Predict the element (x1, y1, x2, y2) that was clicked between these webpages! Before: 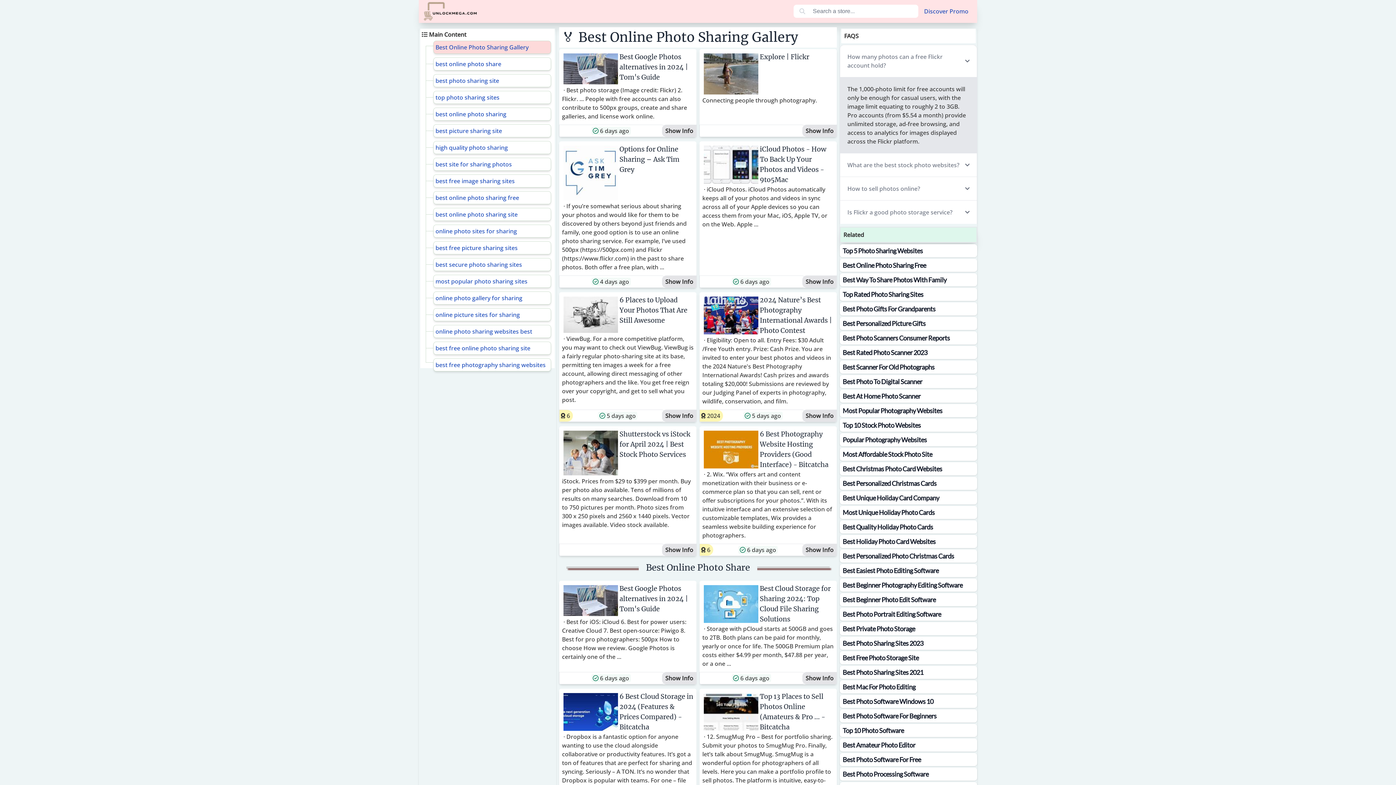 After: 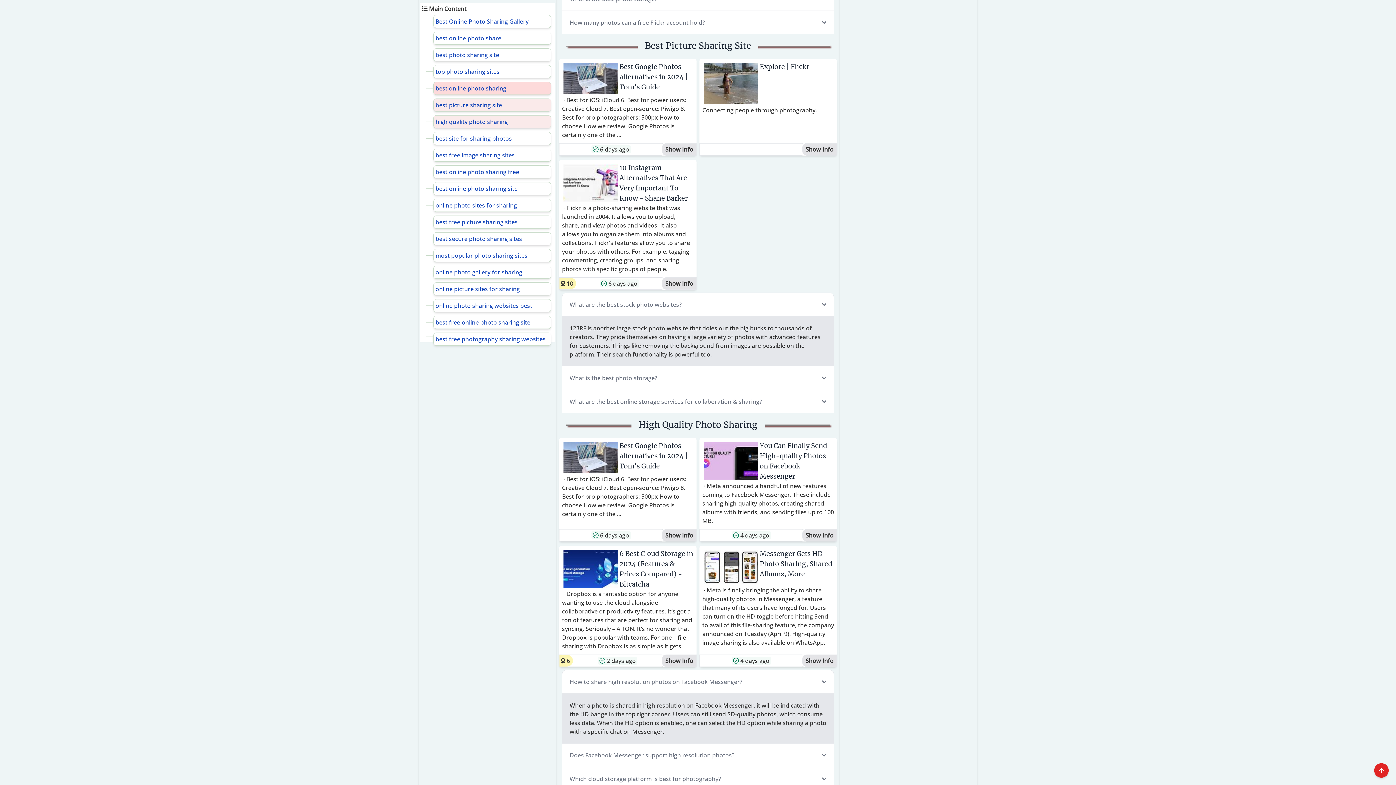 Action: bbox: (435, 126, 549, 135) label: best picture sharing site